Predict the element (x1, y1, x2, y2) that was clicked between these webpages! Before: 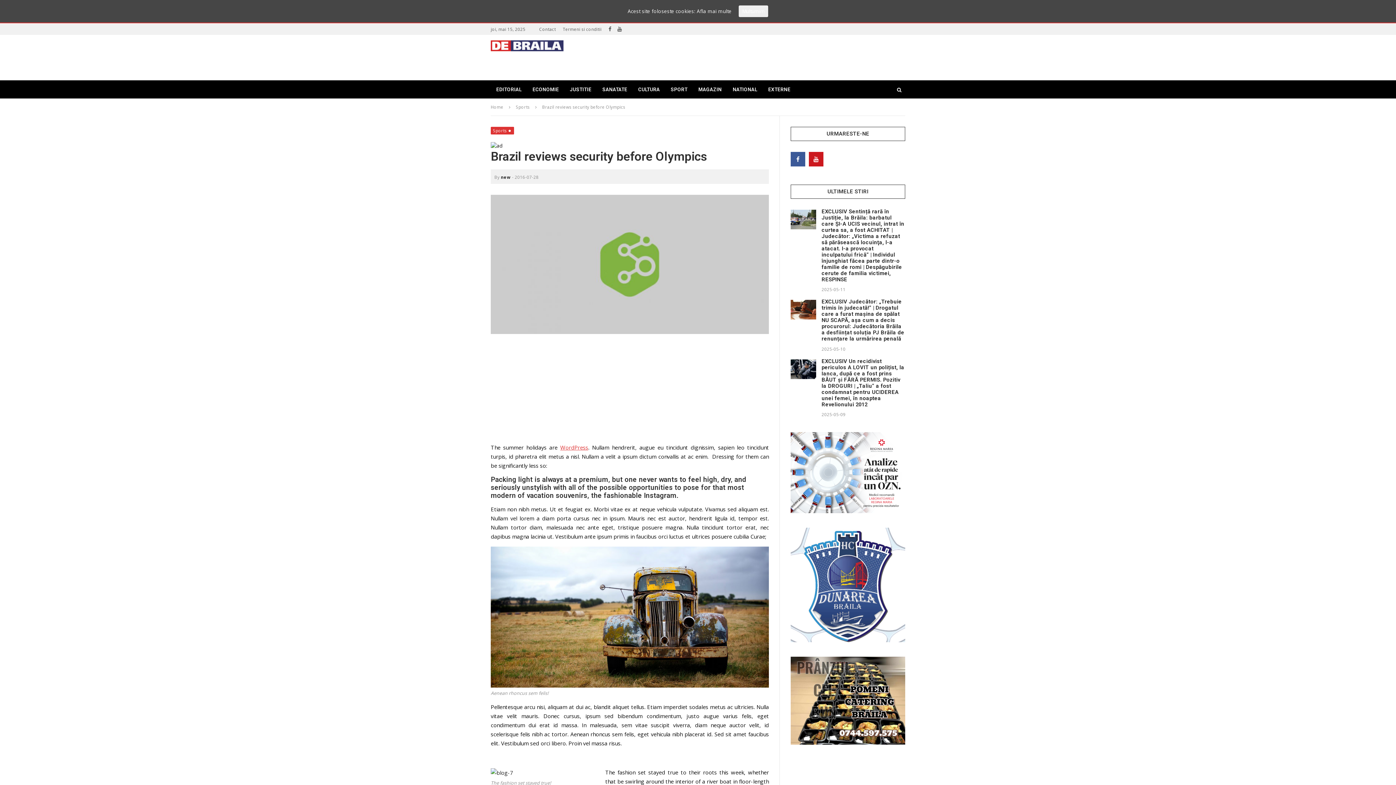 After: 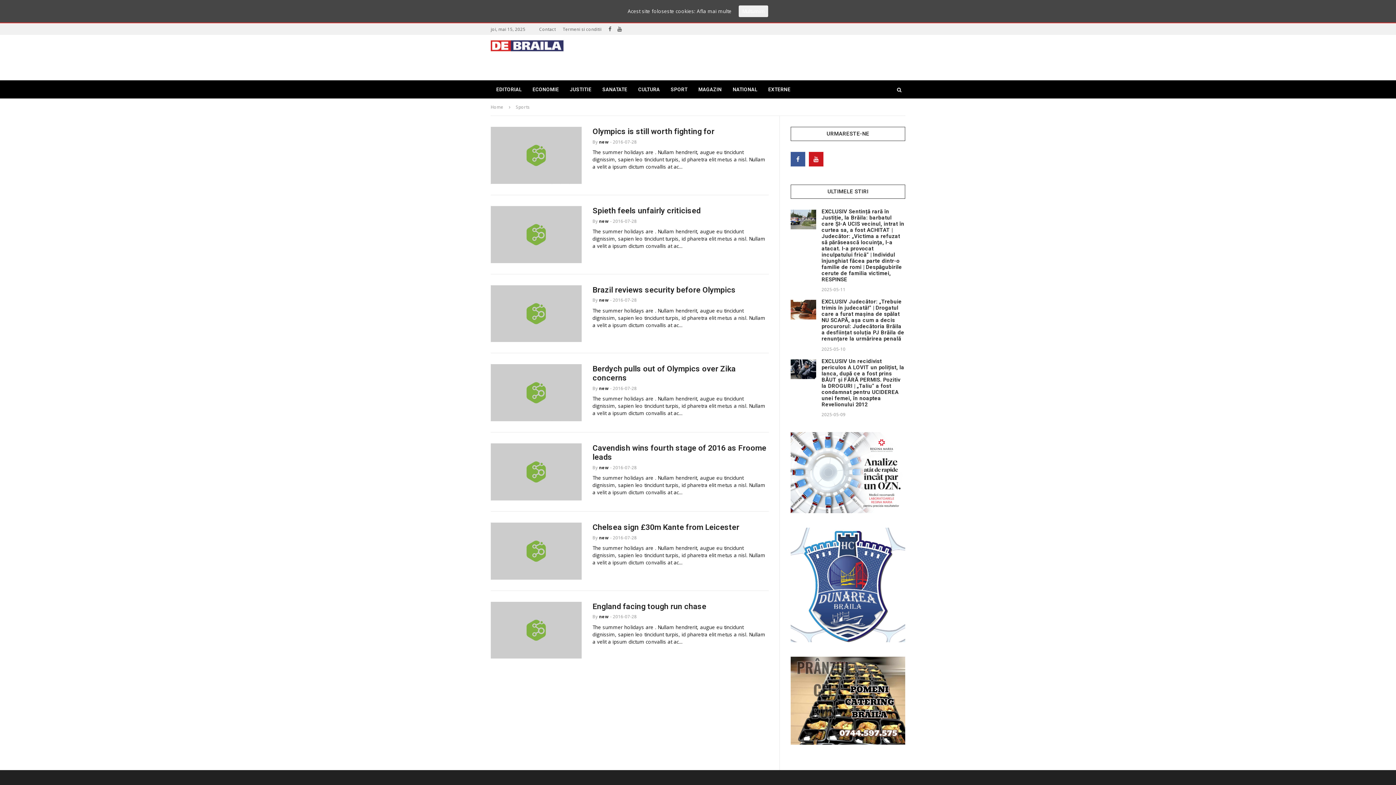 Action: label: Sports bbox: (490, 126, 514, 134)